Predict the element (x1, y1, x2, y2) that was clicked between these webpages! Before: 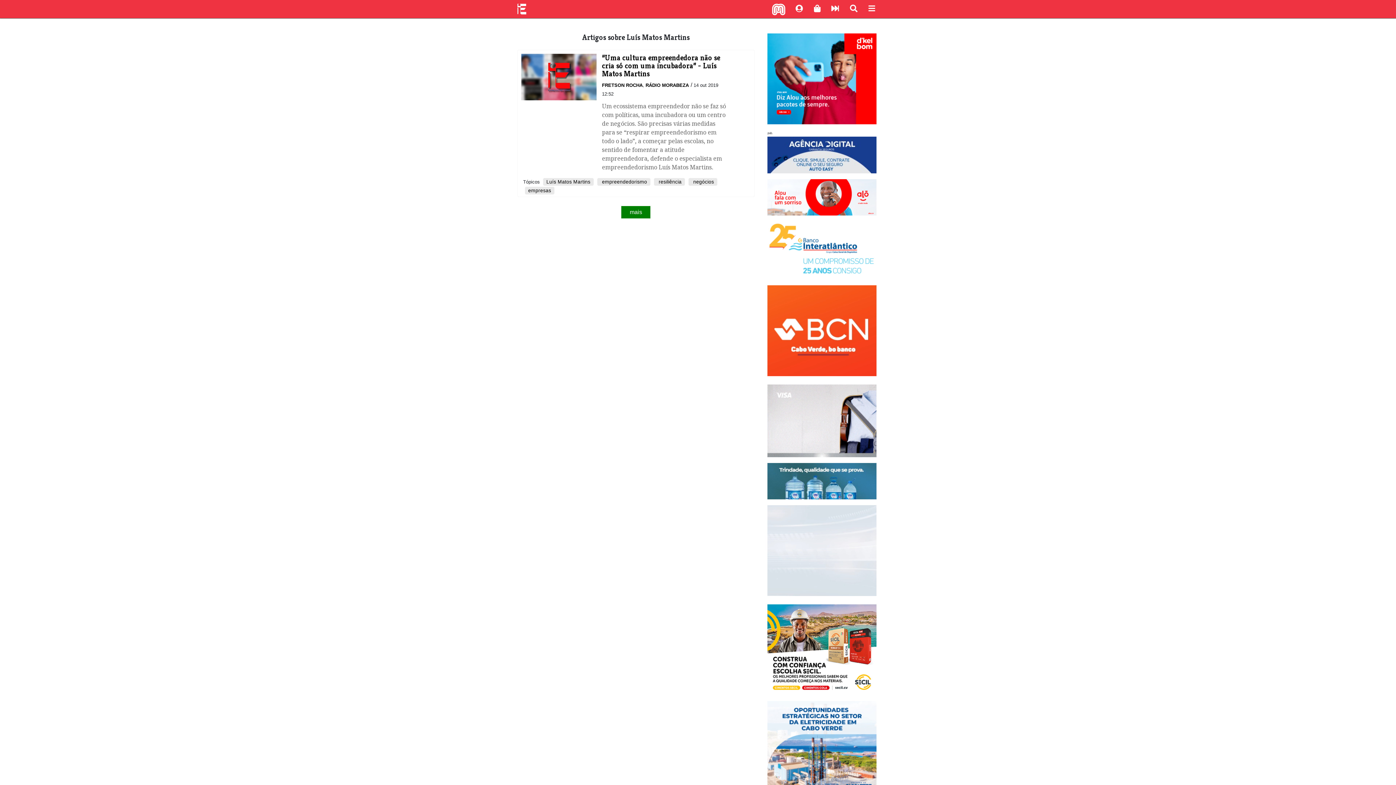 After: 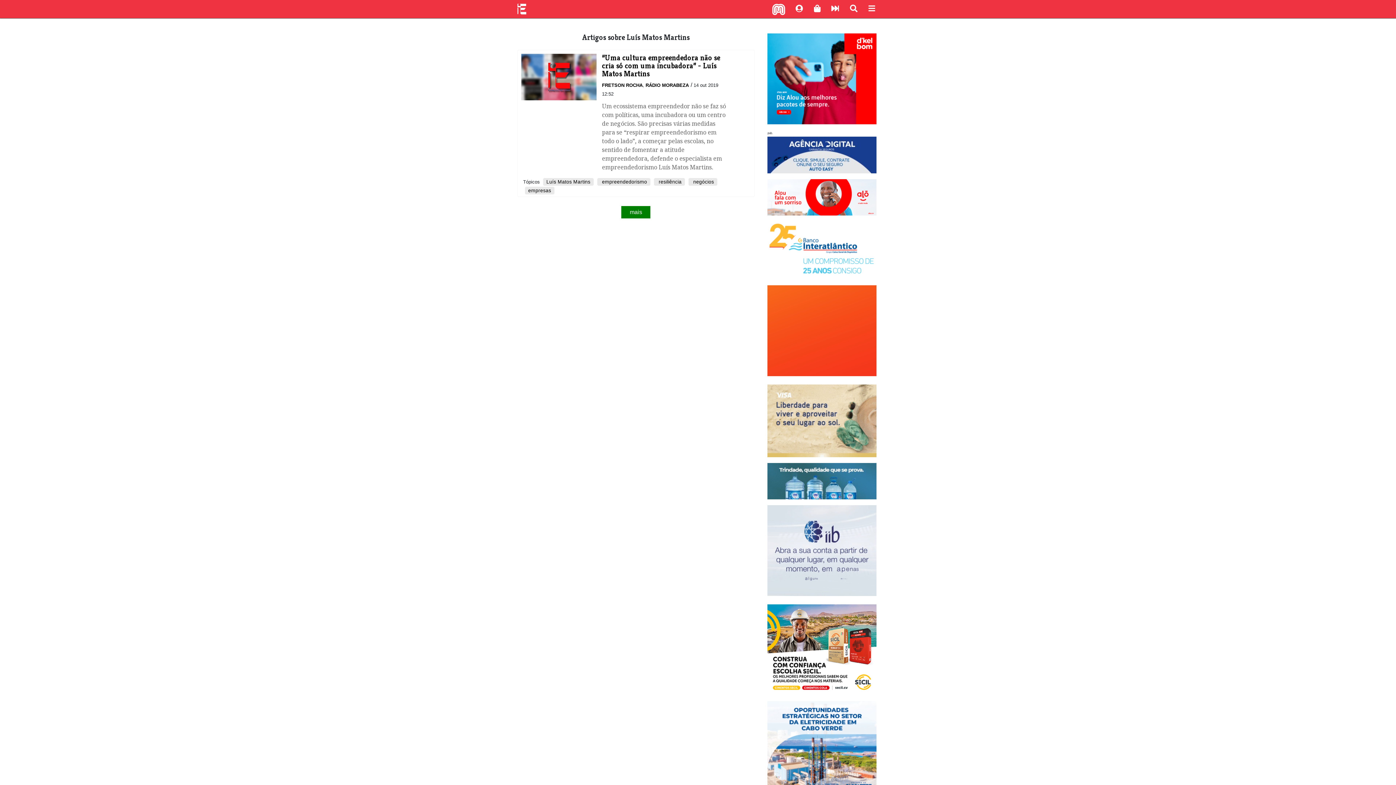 Action: bbox: (767, 246, 876, 253)